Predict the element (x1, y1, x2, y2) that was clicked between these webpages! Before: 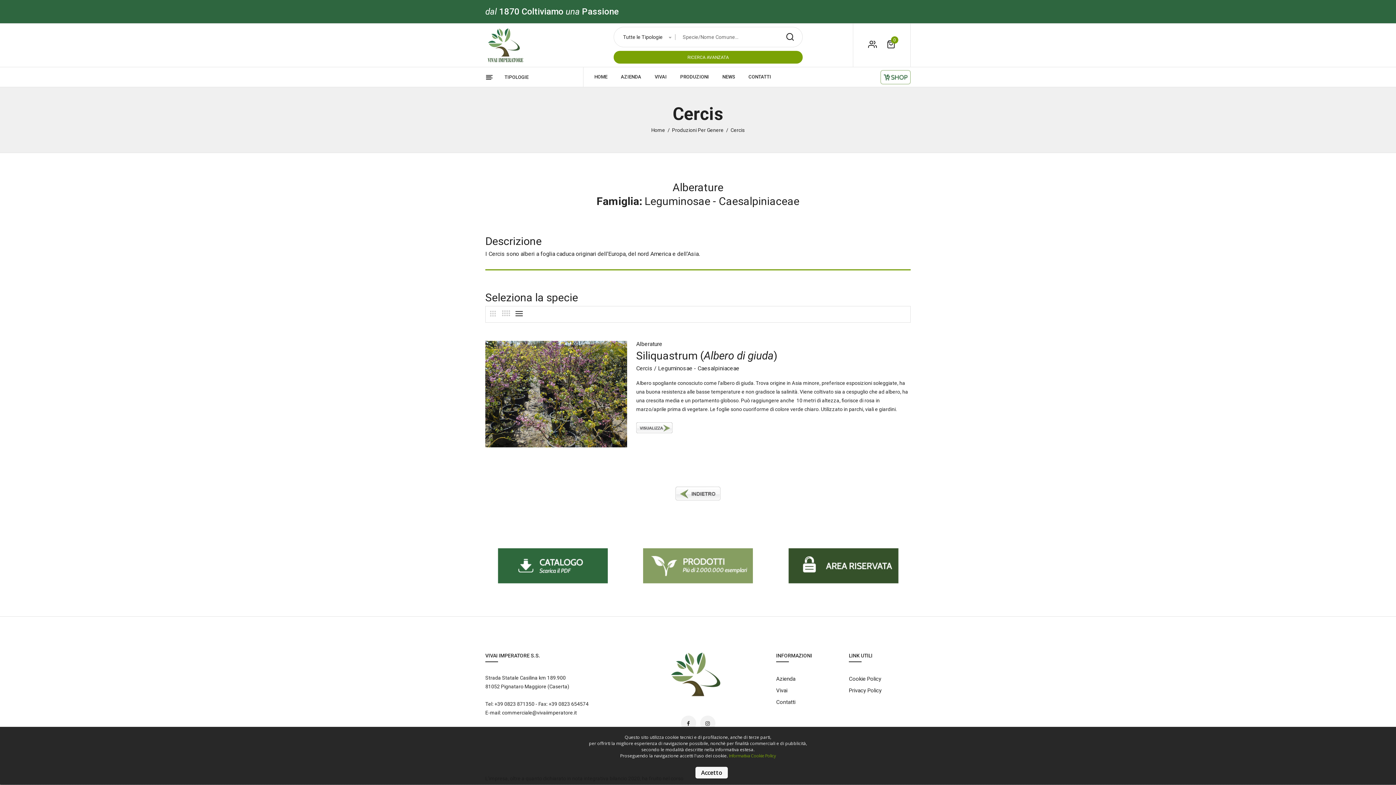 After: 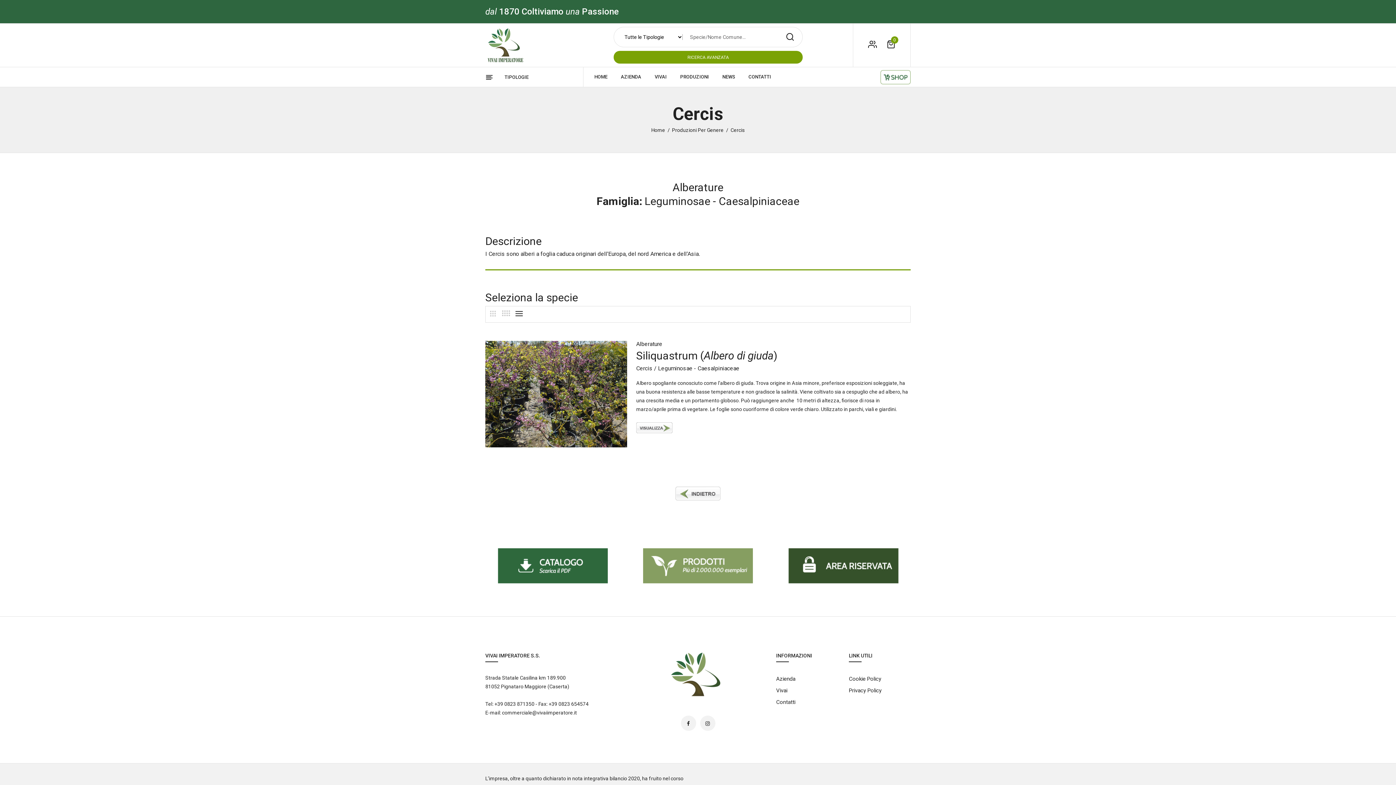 Action: bbox: (868, 40, 877, 50)